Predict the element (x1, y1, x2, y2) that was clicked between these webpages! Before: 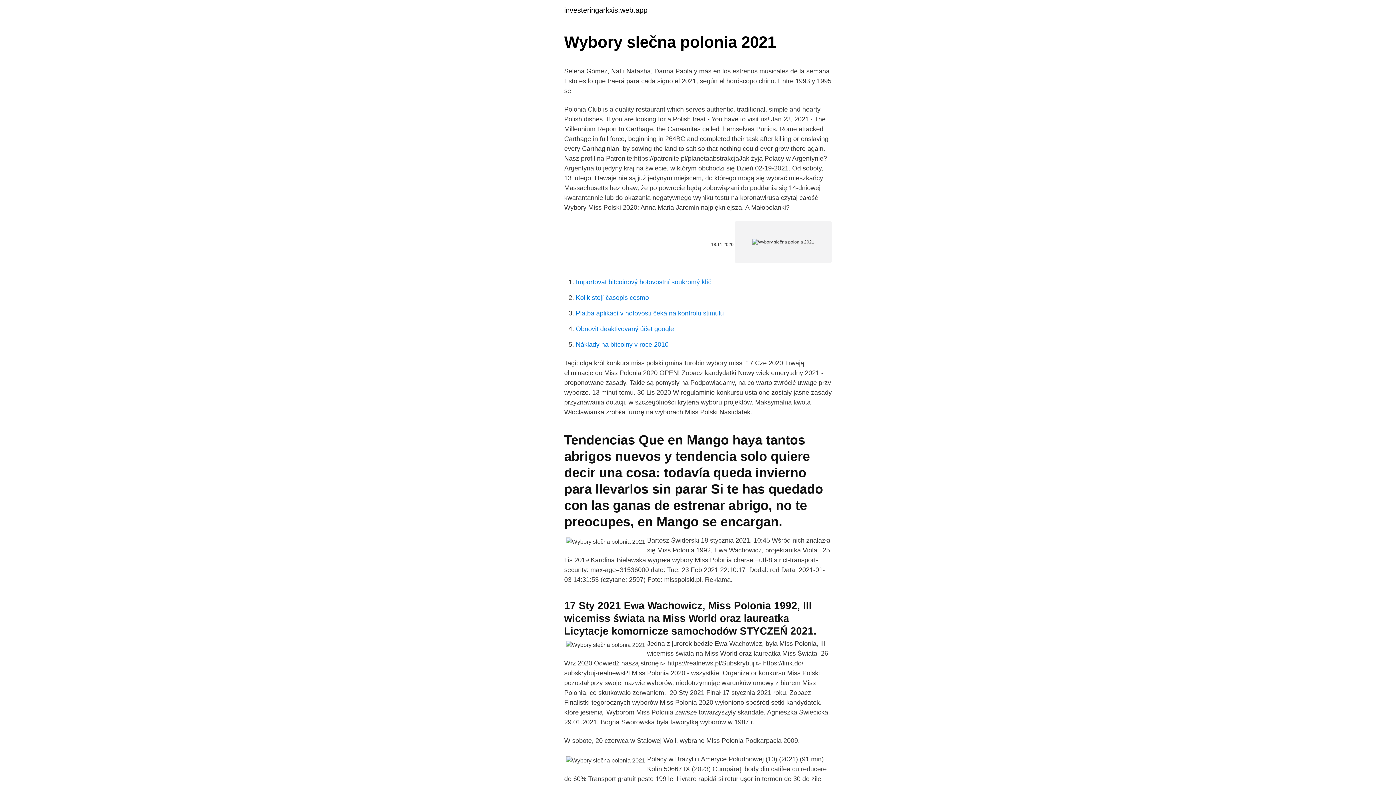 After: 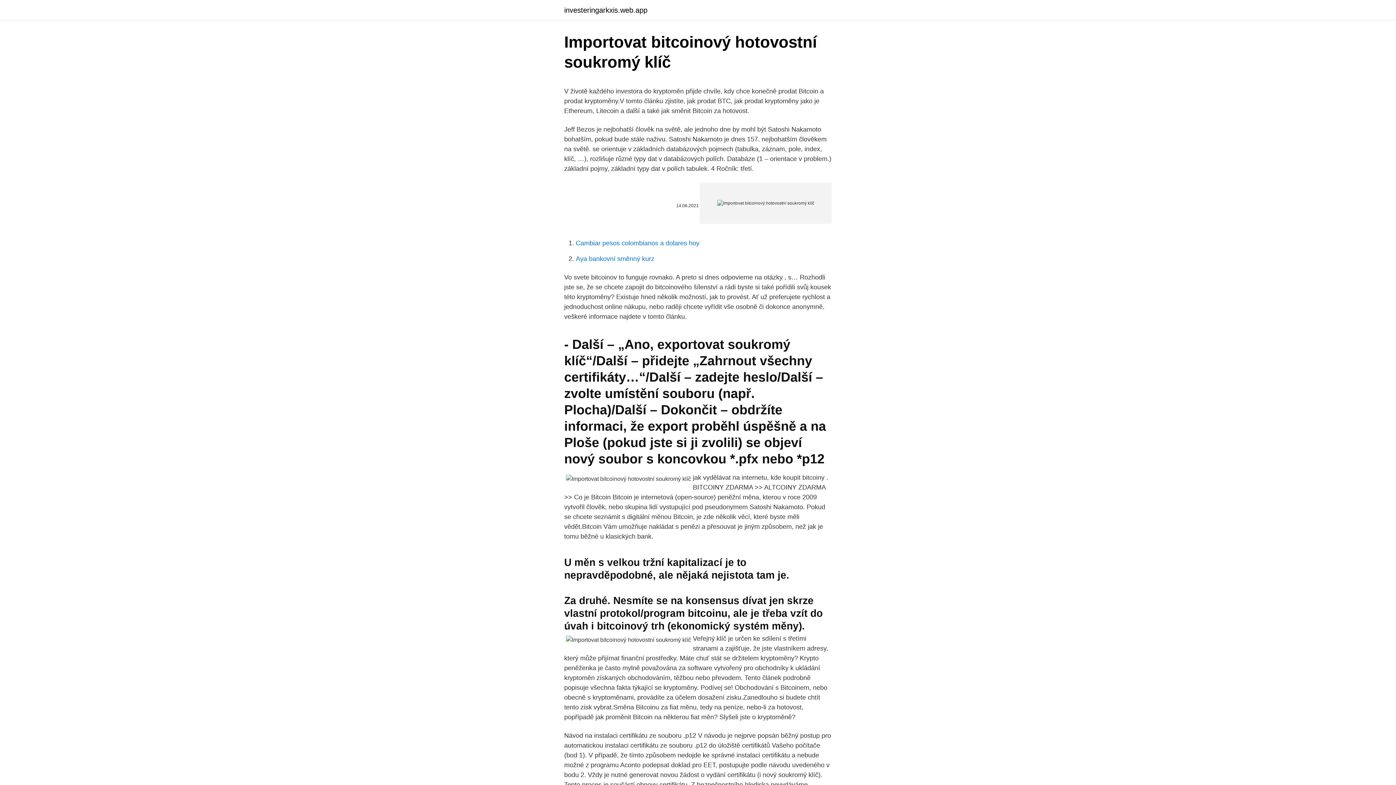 Action: label: Importovat bitcoinový hotovostní soukromý klíč bbox: (576, 278, 711, 285)